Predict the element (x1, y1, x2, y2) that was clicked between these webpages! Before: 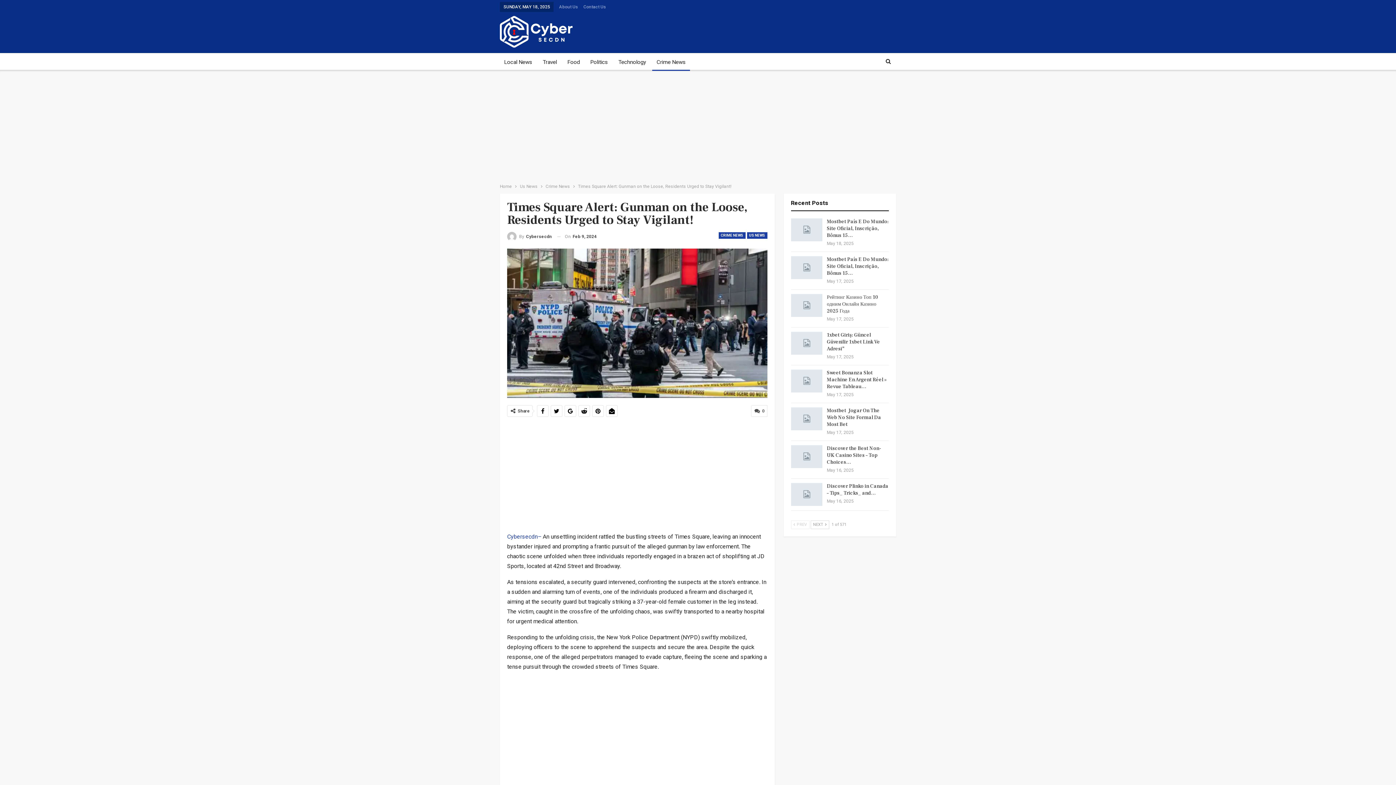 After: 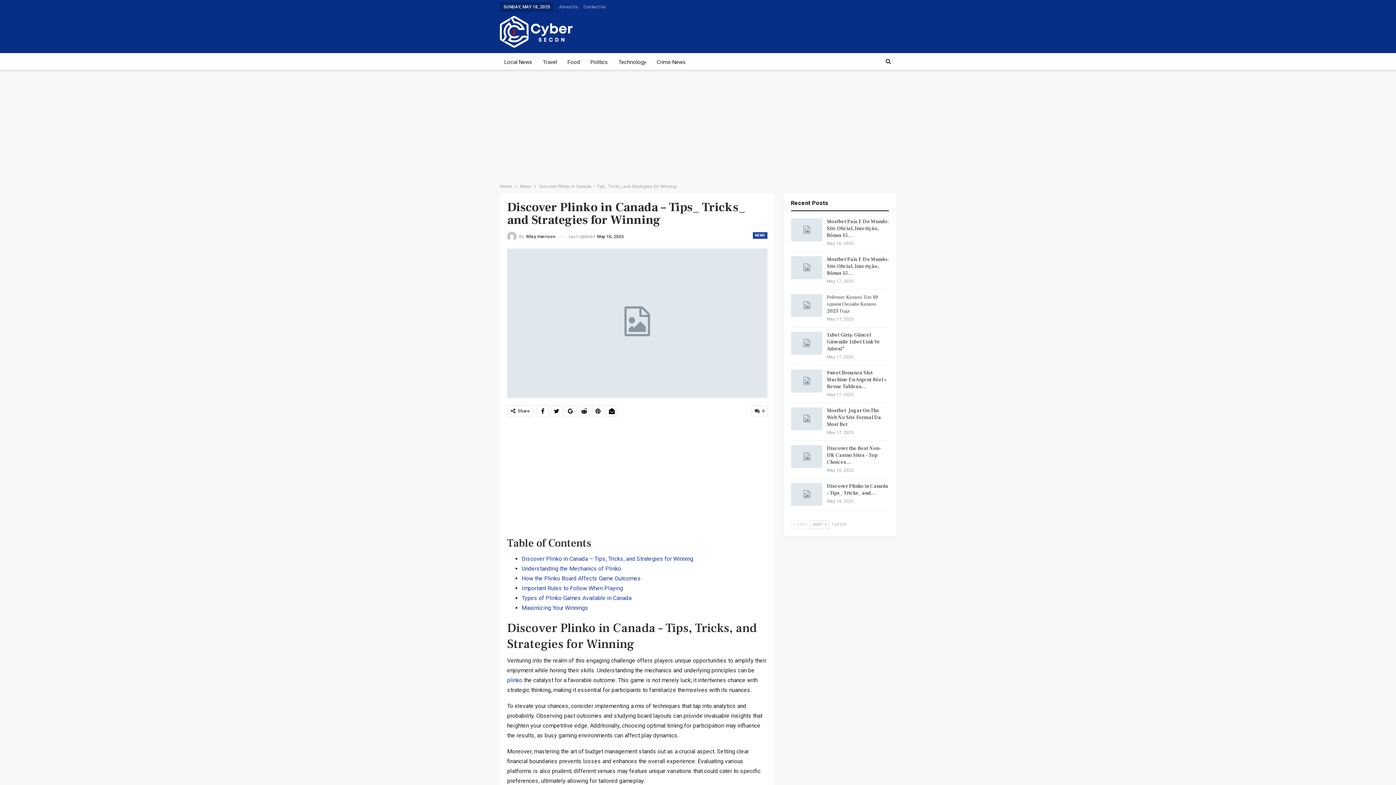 Action: label: Discover Plinko in Canada – Tips_ Tricks_ and… bbox: (827, 483, 888, 496)